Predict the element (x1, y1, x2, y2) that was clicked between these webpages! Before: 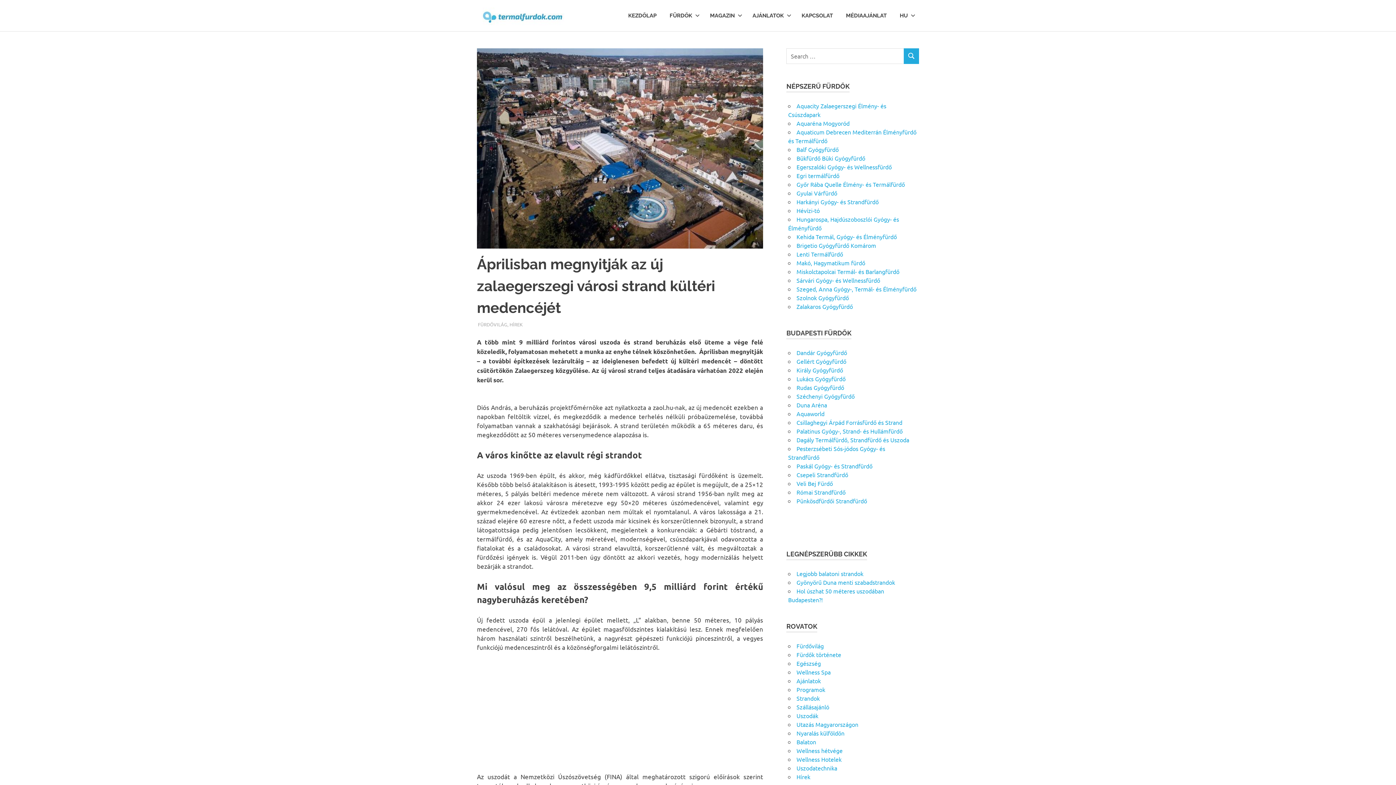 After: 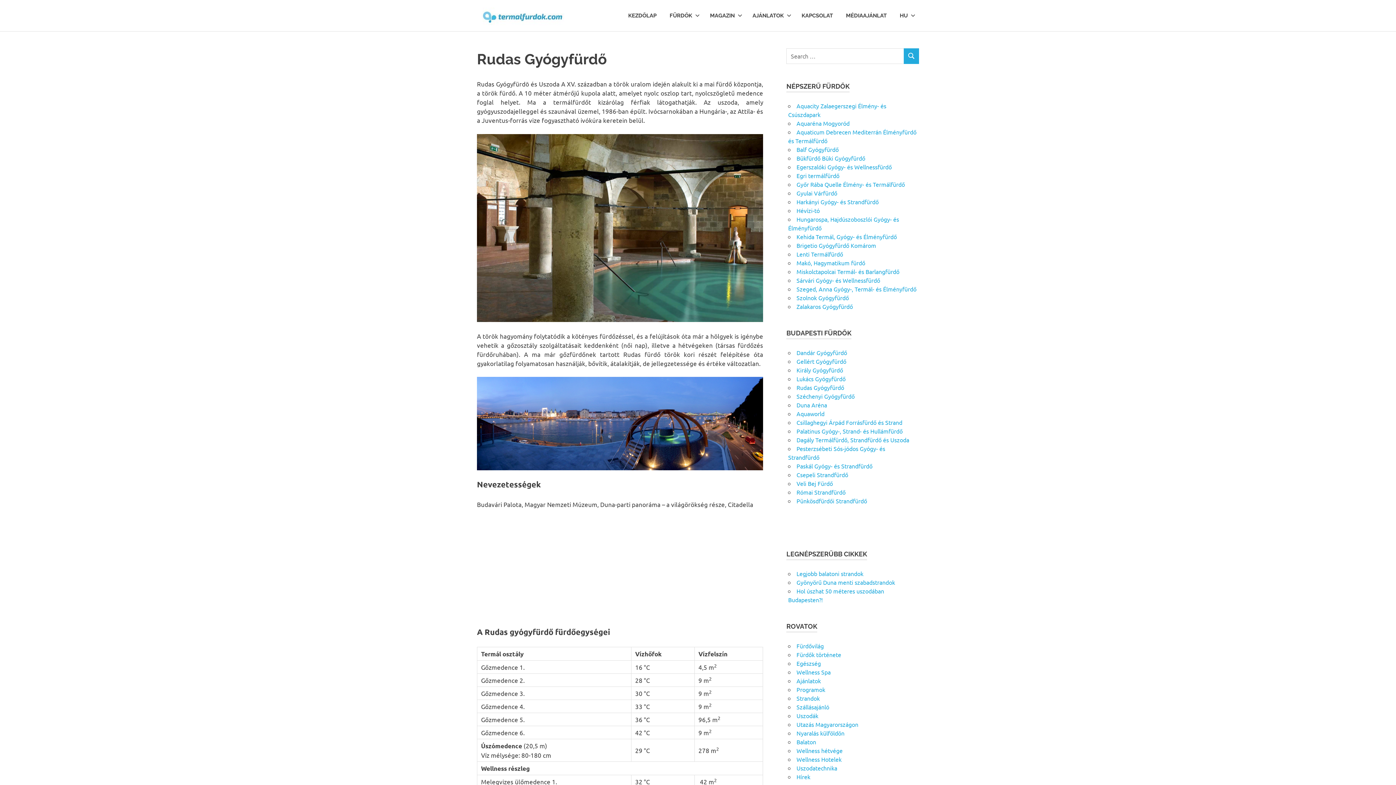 Action: label: Rudas Gyógyfürdő bbox: (796, 383, 844, 391)